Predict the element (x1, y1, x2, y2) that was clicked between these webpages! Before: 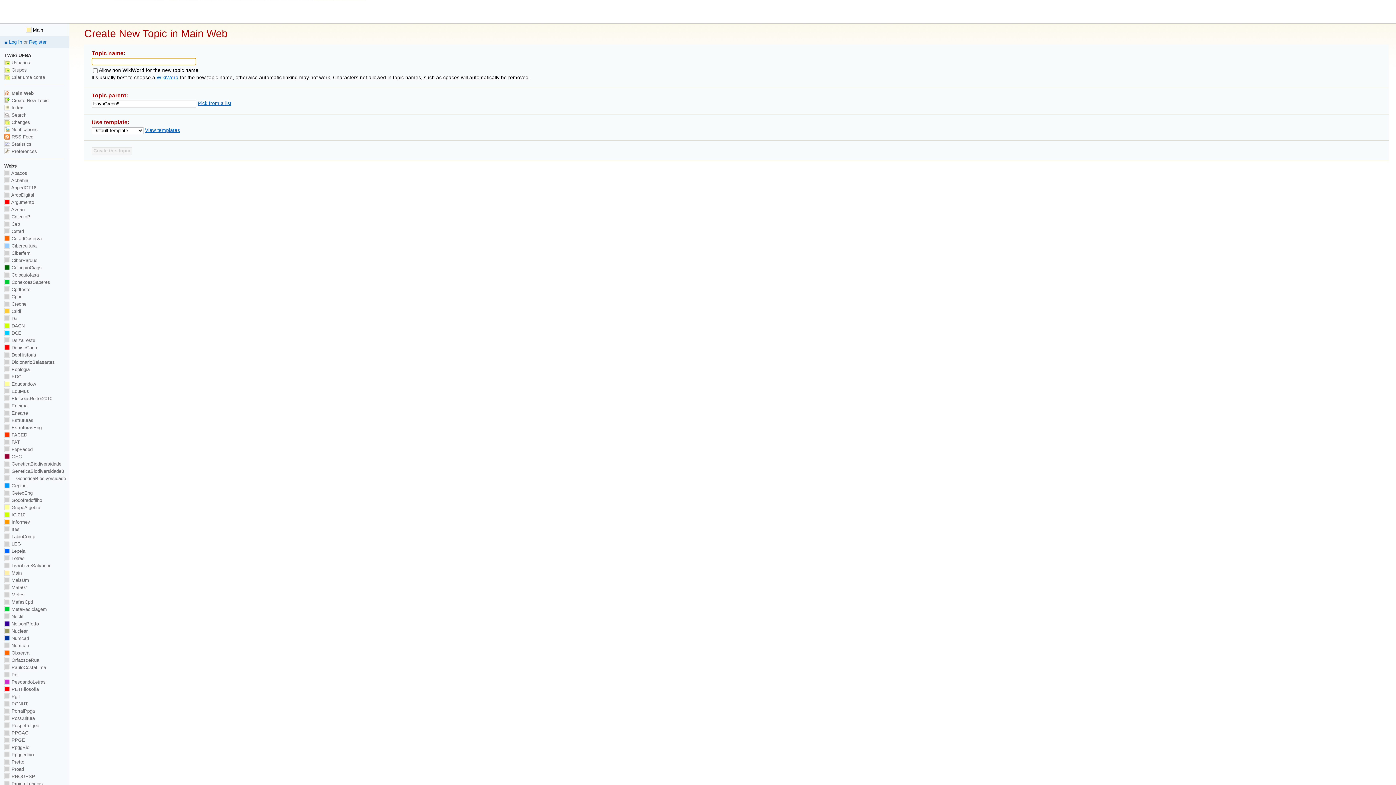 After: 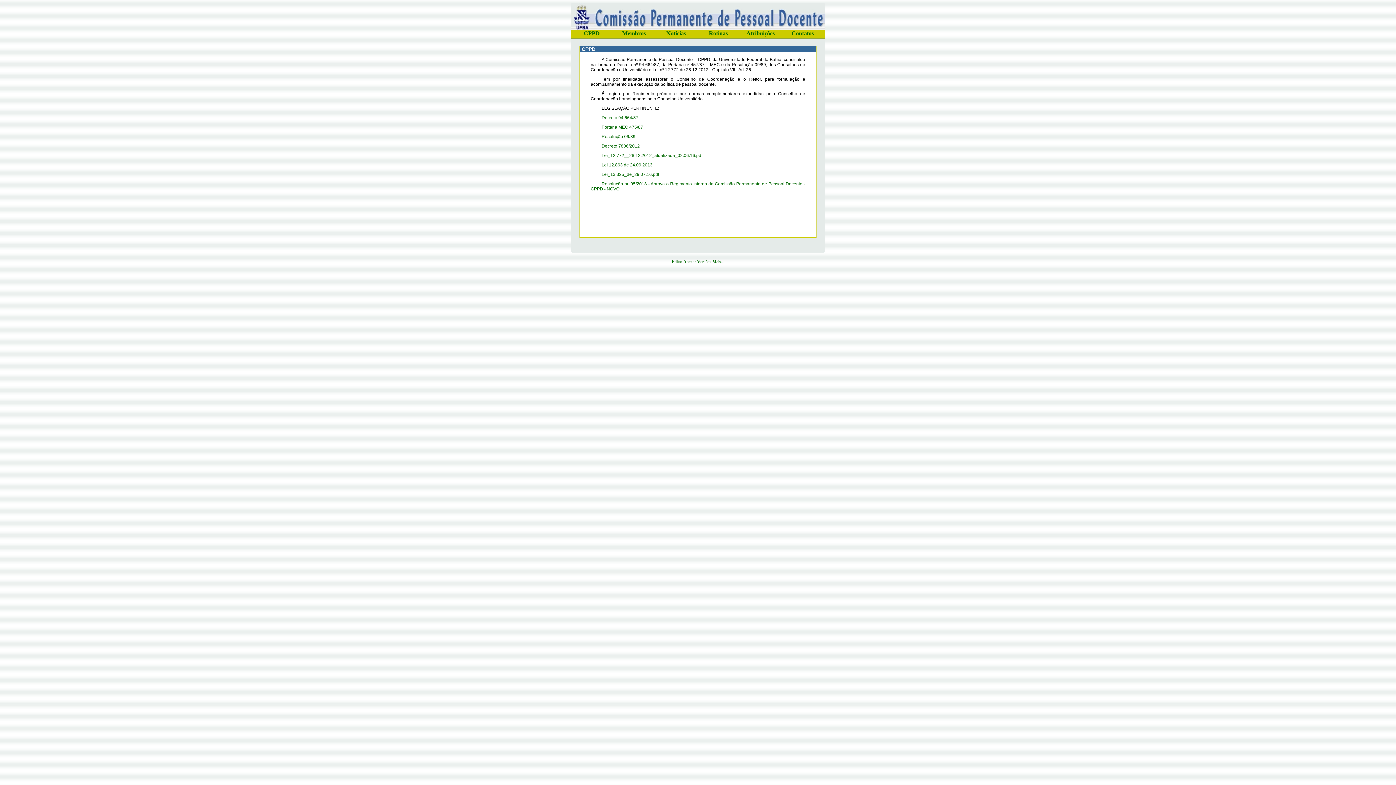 Action: bbox: (4, 294, 22, 299) label:  Cppd